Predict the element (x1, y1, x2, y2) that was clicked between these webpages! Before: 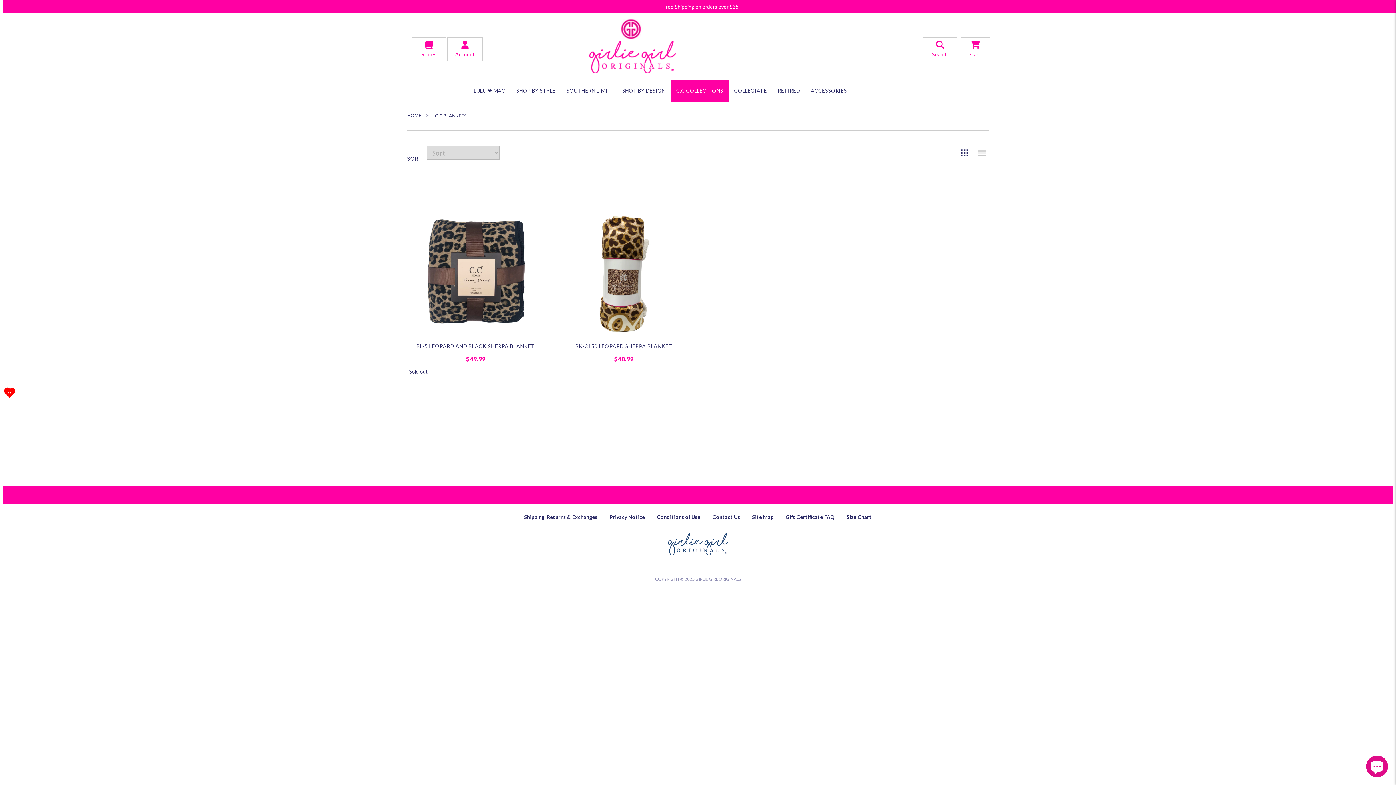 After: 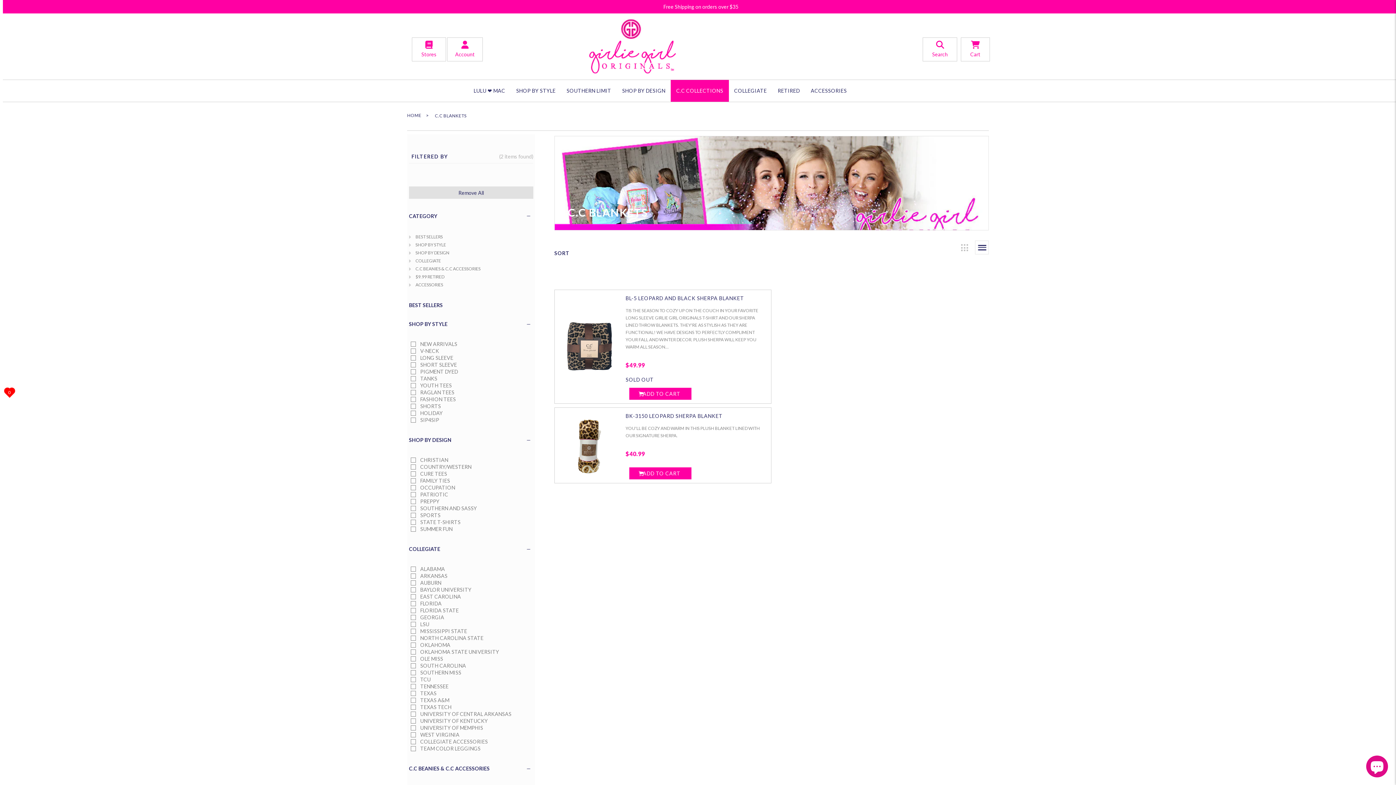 Action: bbox: (975, 146, 989, 160)